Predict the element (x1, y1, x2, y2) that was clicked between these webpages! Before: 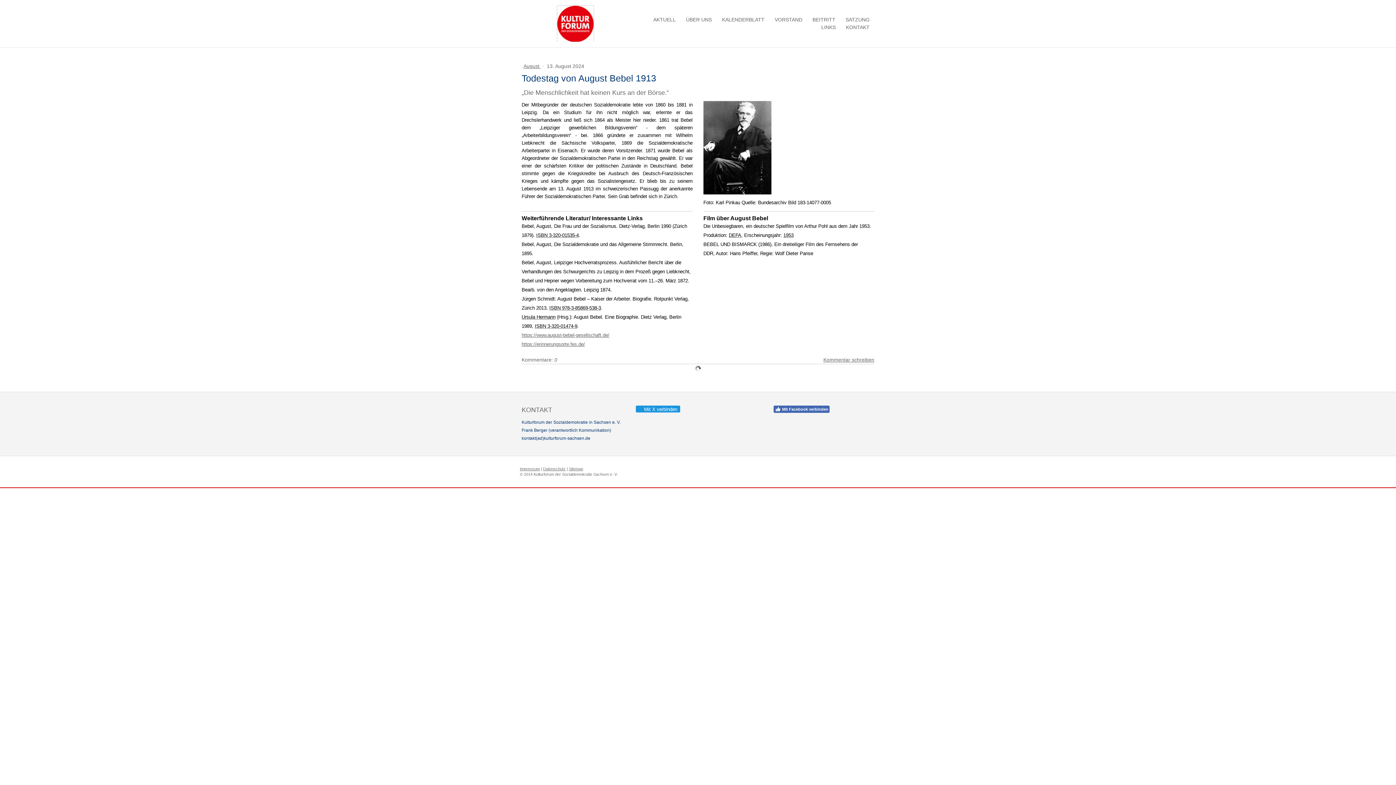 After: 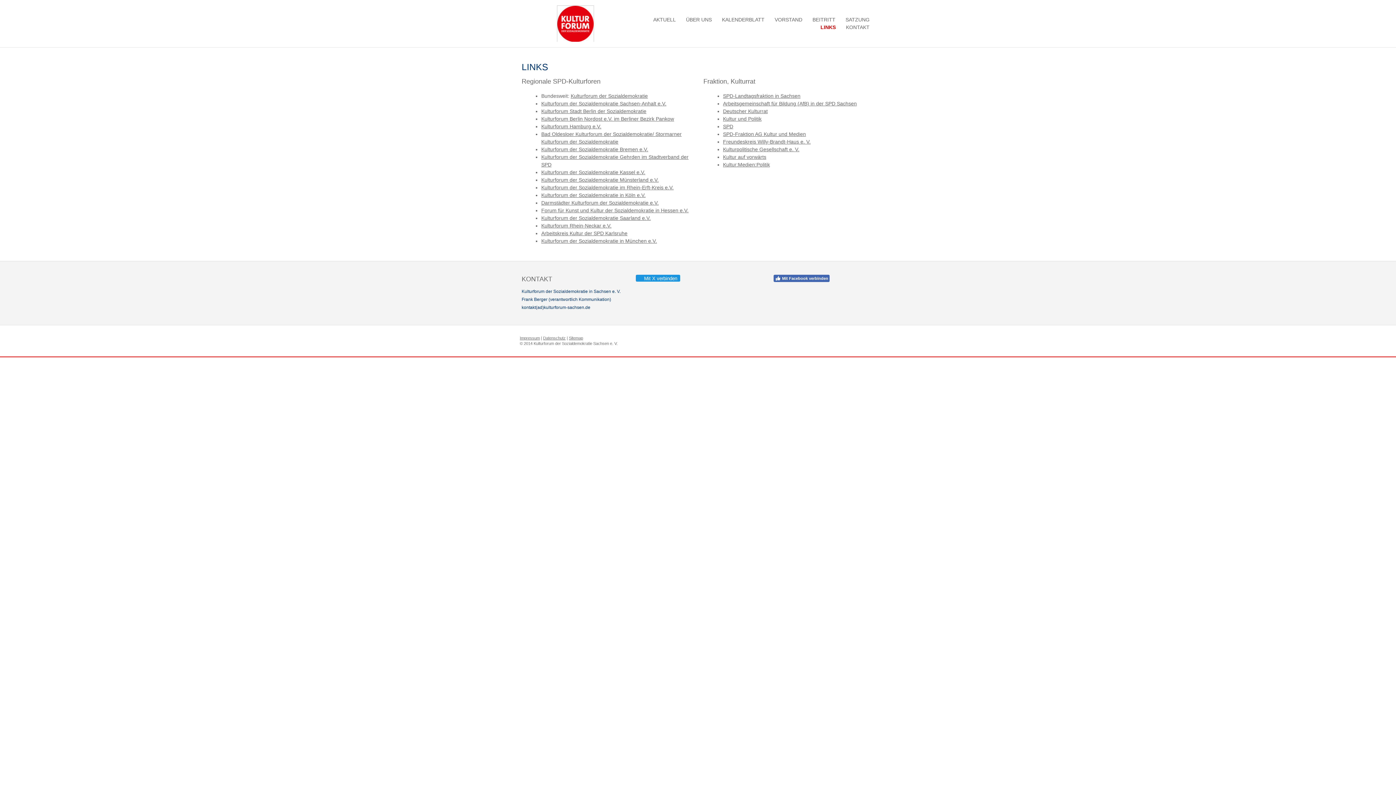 Action: label: LINKS bbox: (816, 24, 841, 30)